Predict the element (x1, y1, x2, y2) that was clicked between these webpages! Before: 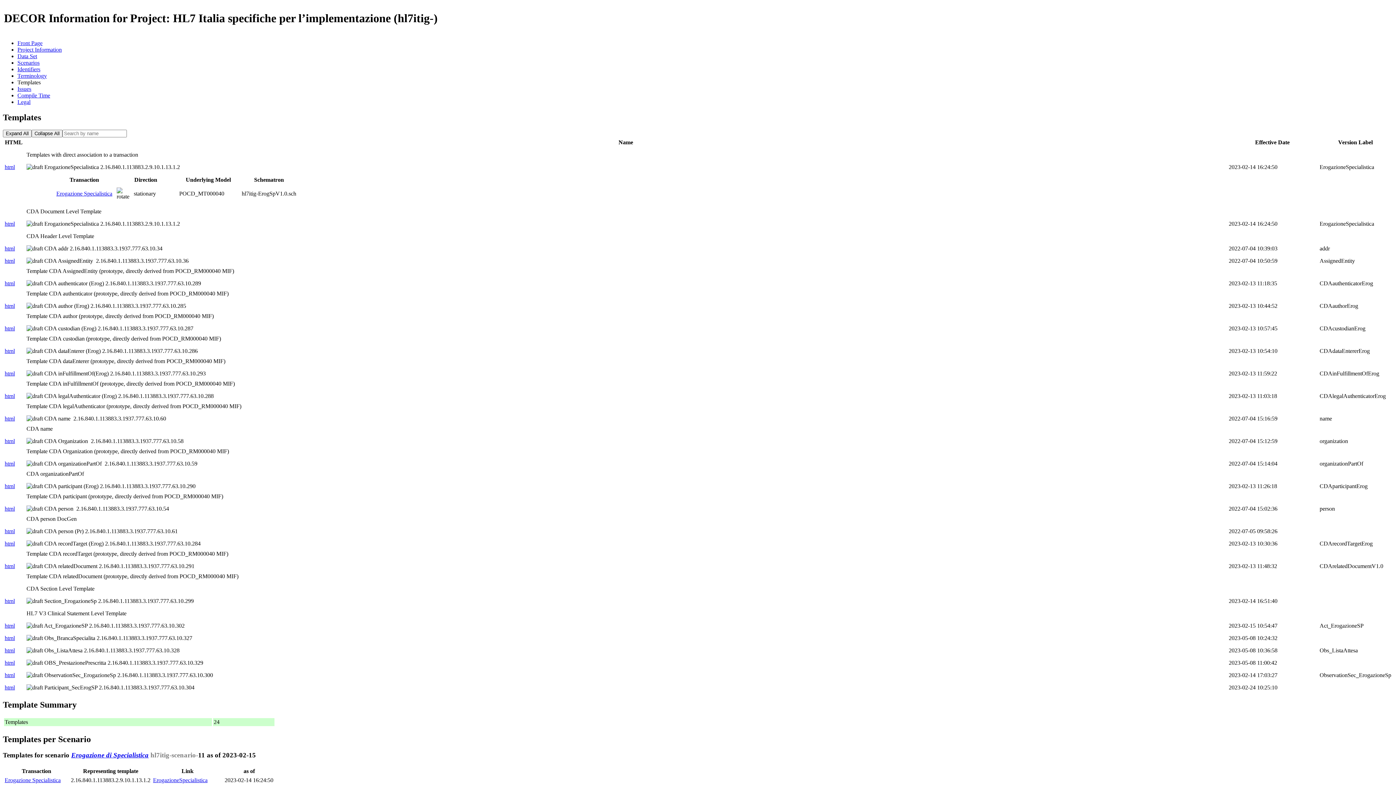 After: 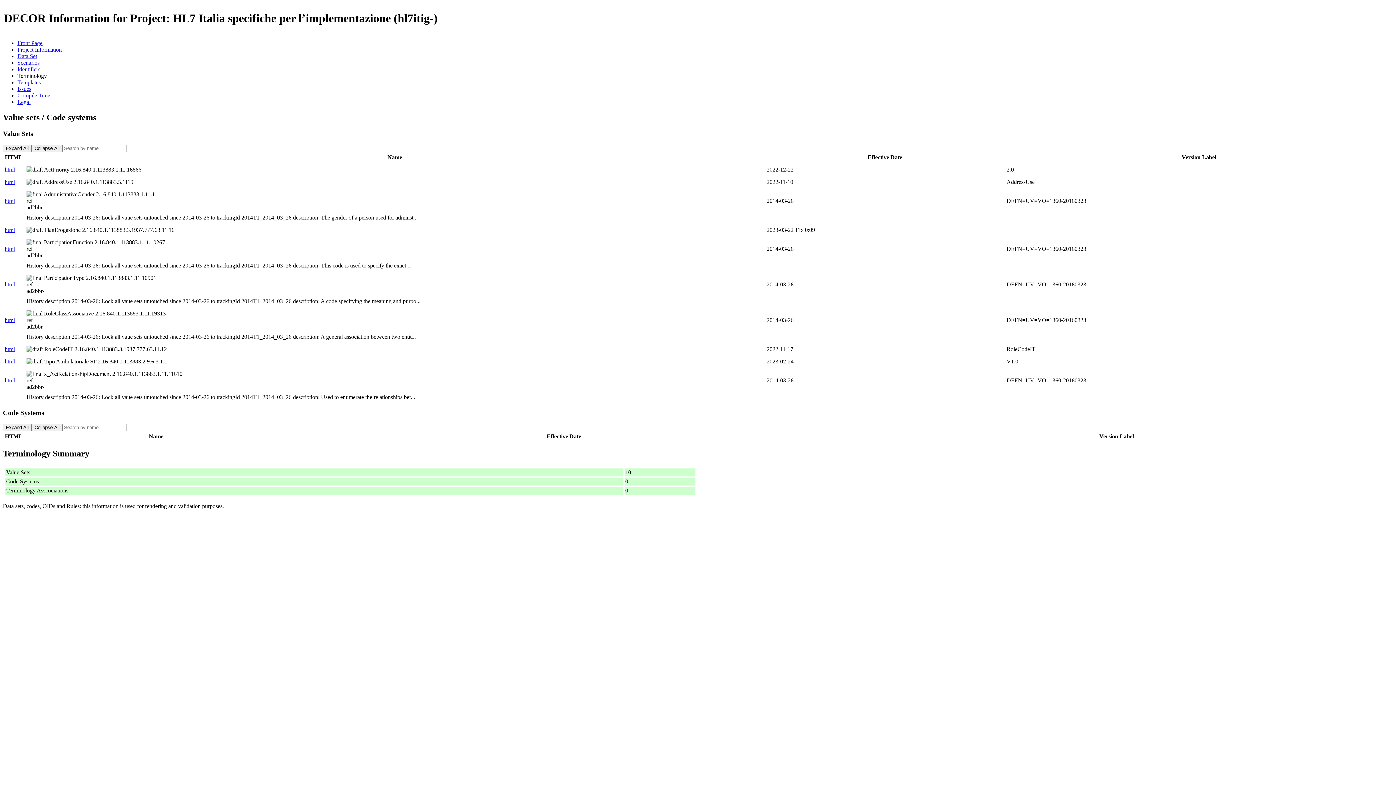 Action: bbox: (17, 72, 46, 78) label: Terminology